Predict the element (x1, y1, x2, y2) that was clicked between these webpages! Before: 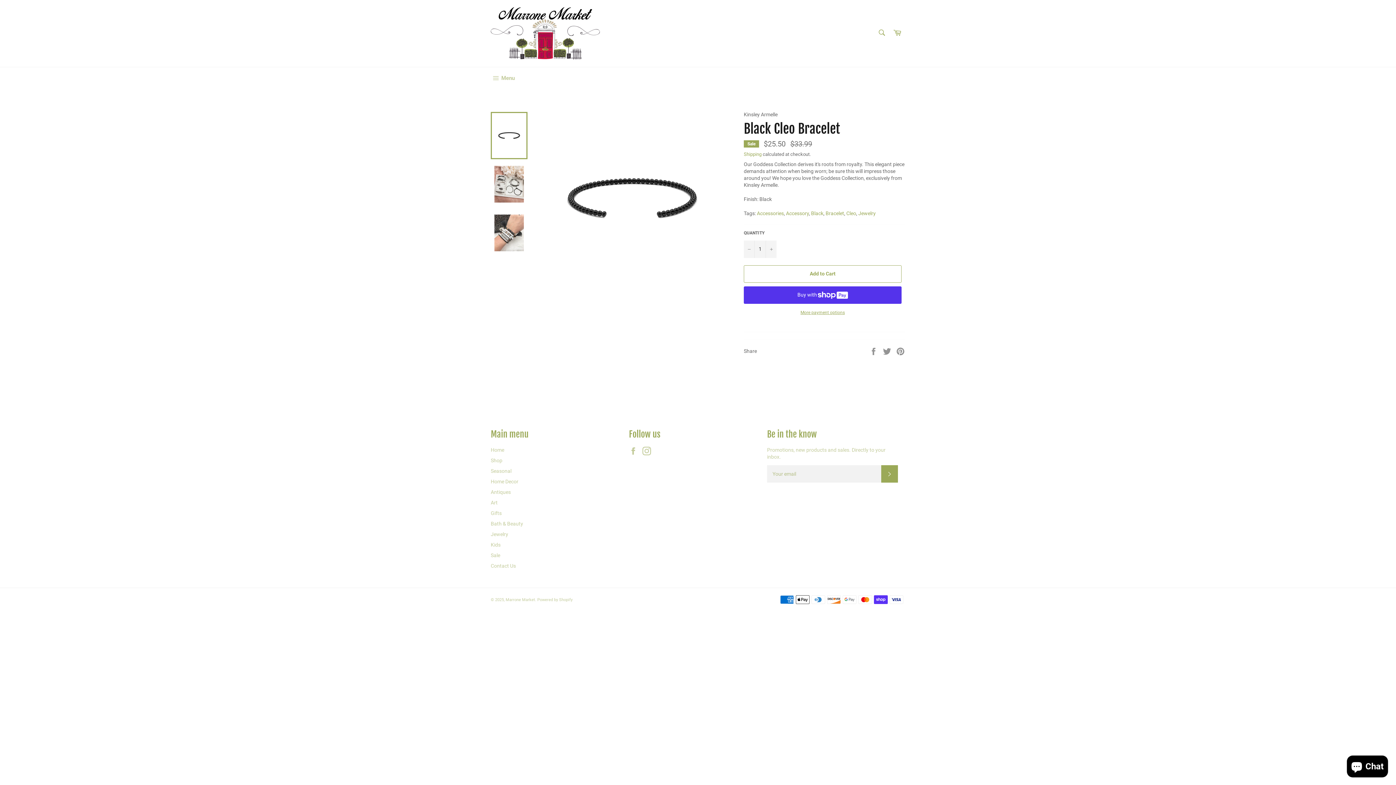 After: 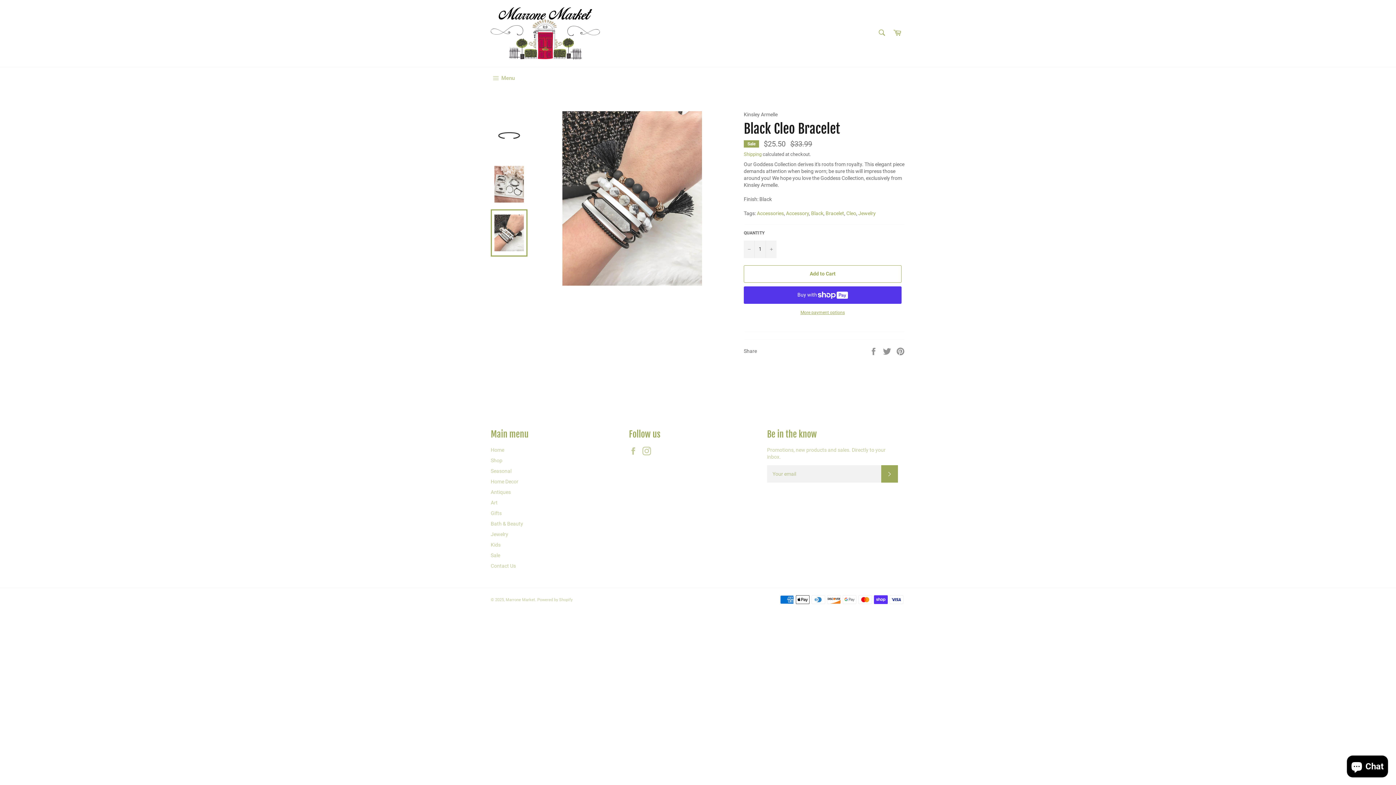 Action: bbox: (490, 209, 527, 256)